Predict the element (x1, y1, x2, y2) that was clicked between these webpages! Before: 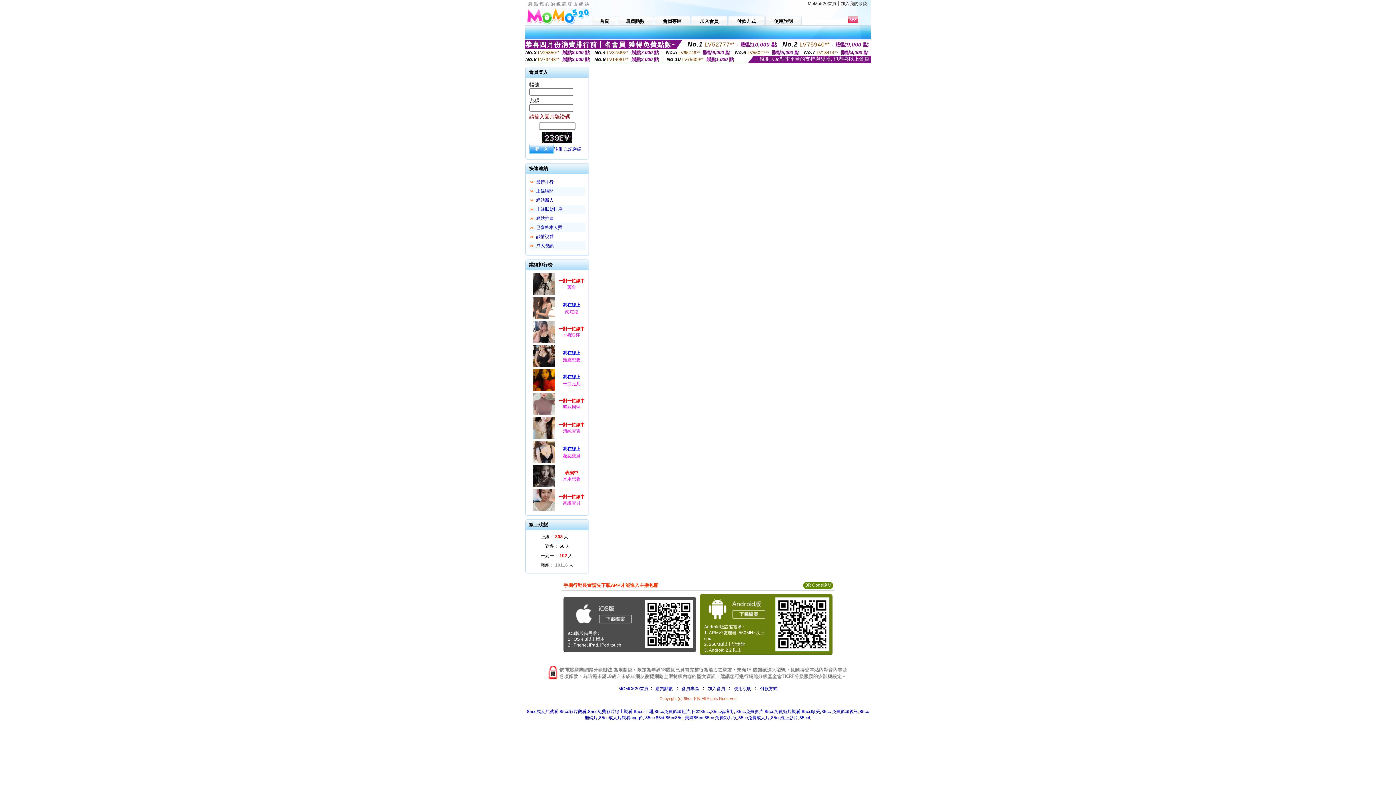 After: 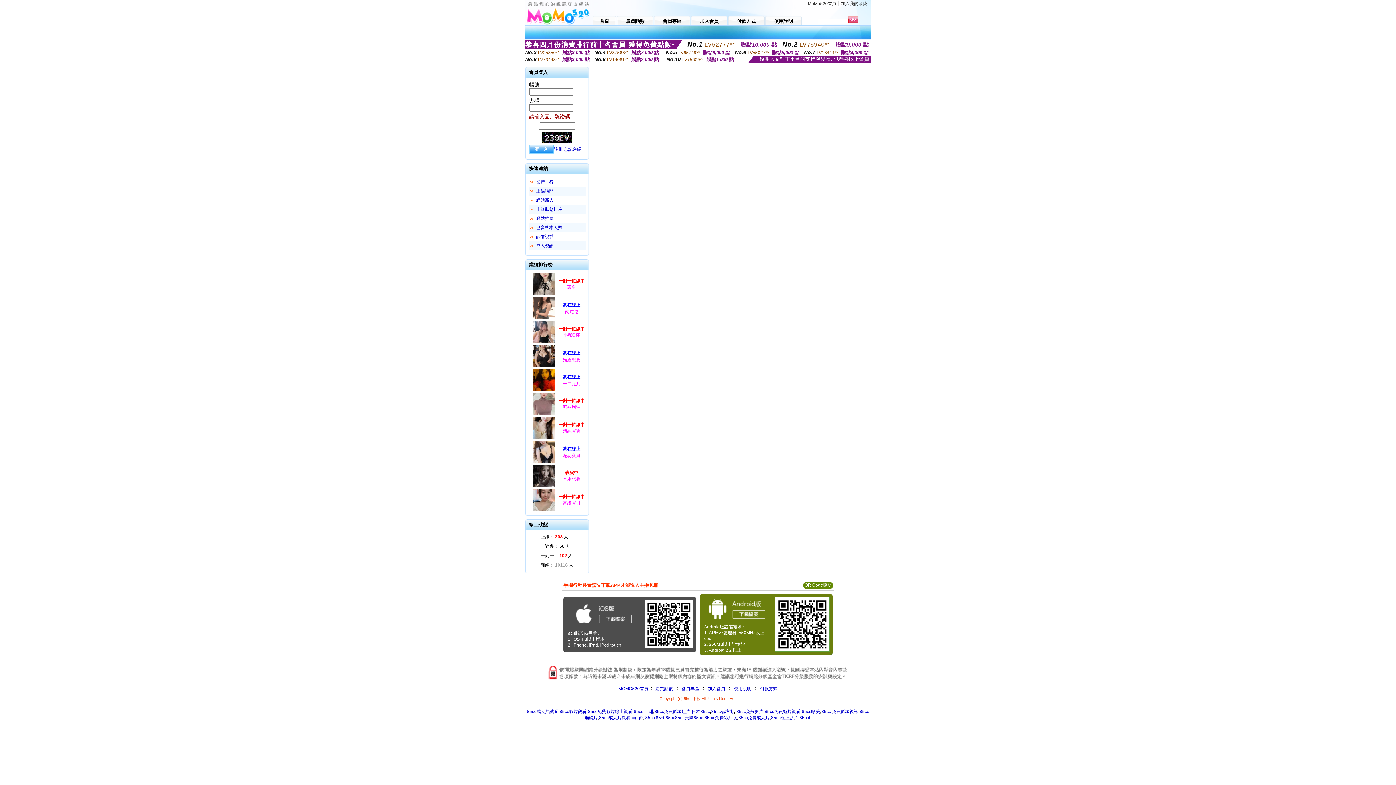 Action: label: 我在線上 bbox: (556, 373, 587, 381)